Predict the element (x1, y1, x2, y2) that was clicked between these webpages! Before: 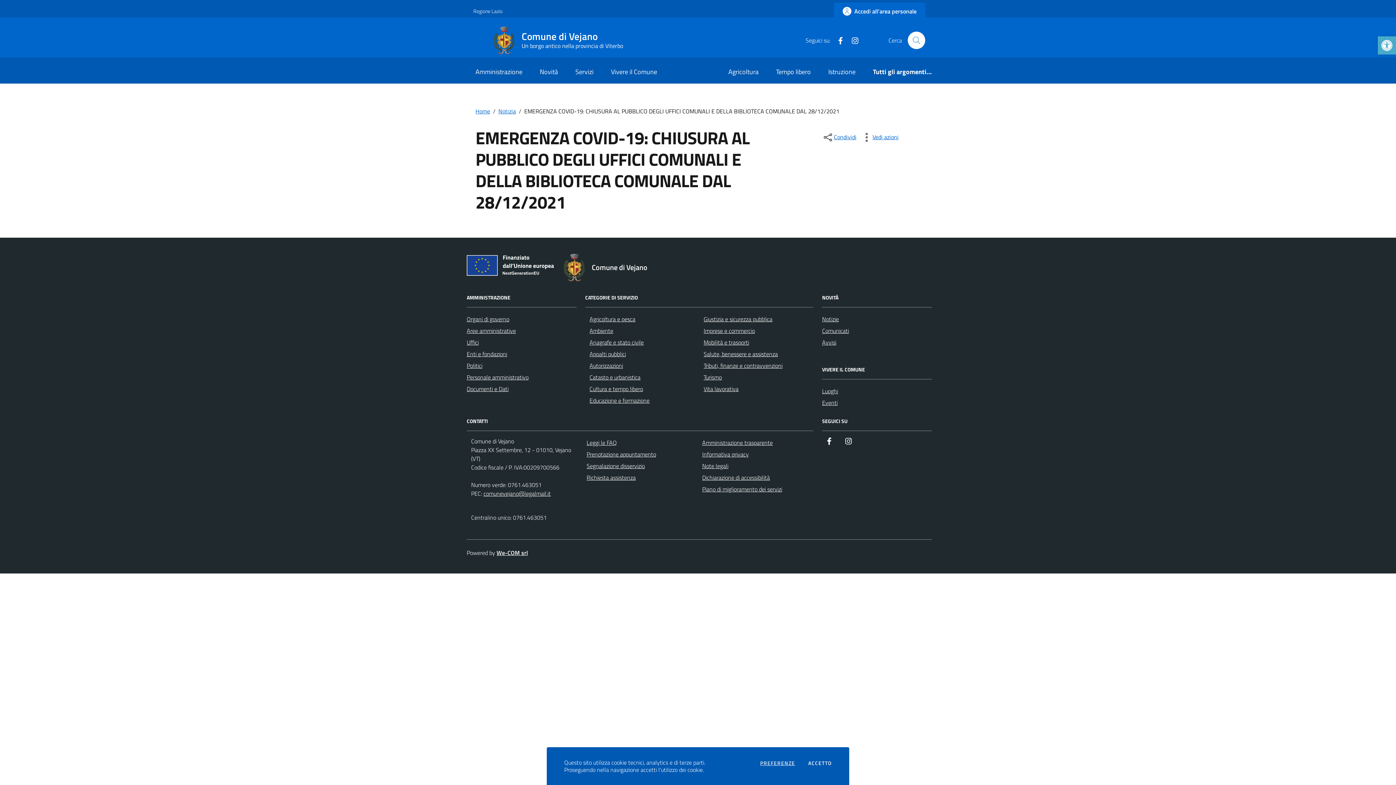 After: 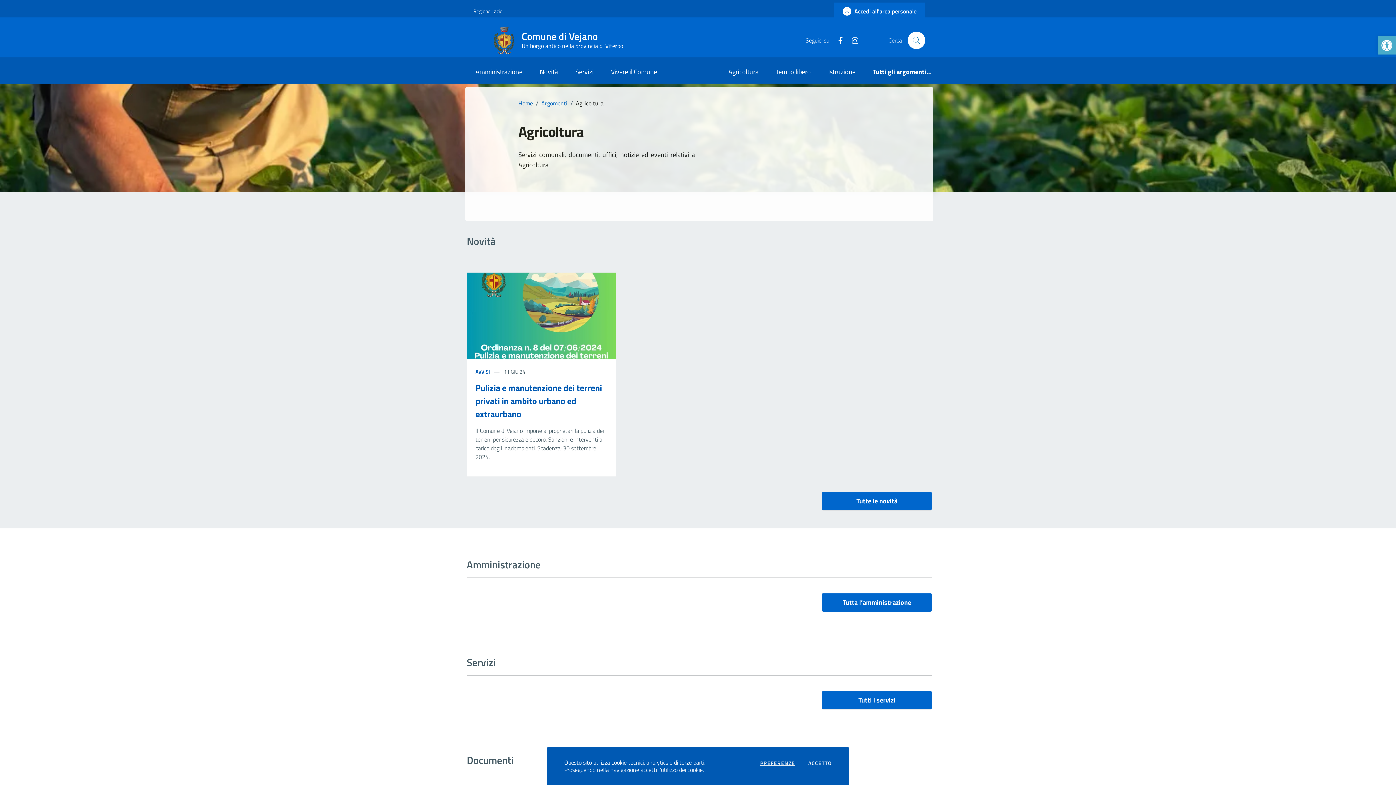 Action: label: Agricoltura bbox: (719, 61, 767, 83)